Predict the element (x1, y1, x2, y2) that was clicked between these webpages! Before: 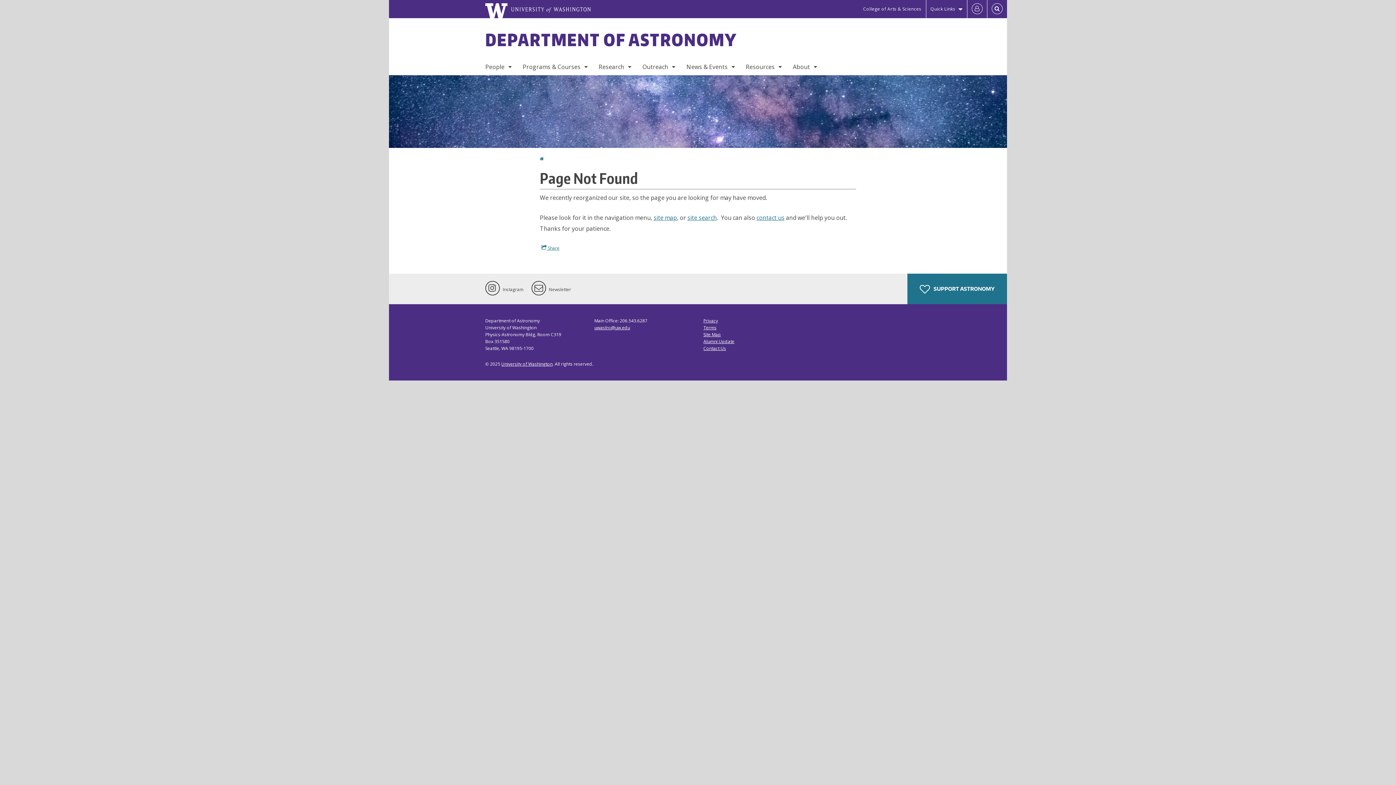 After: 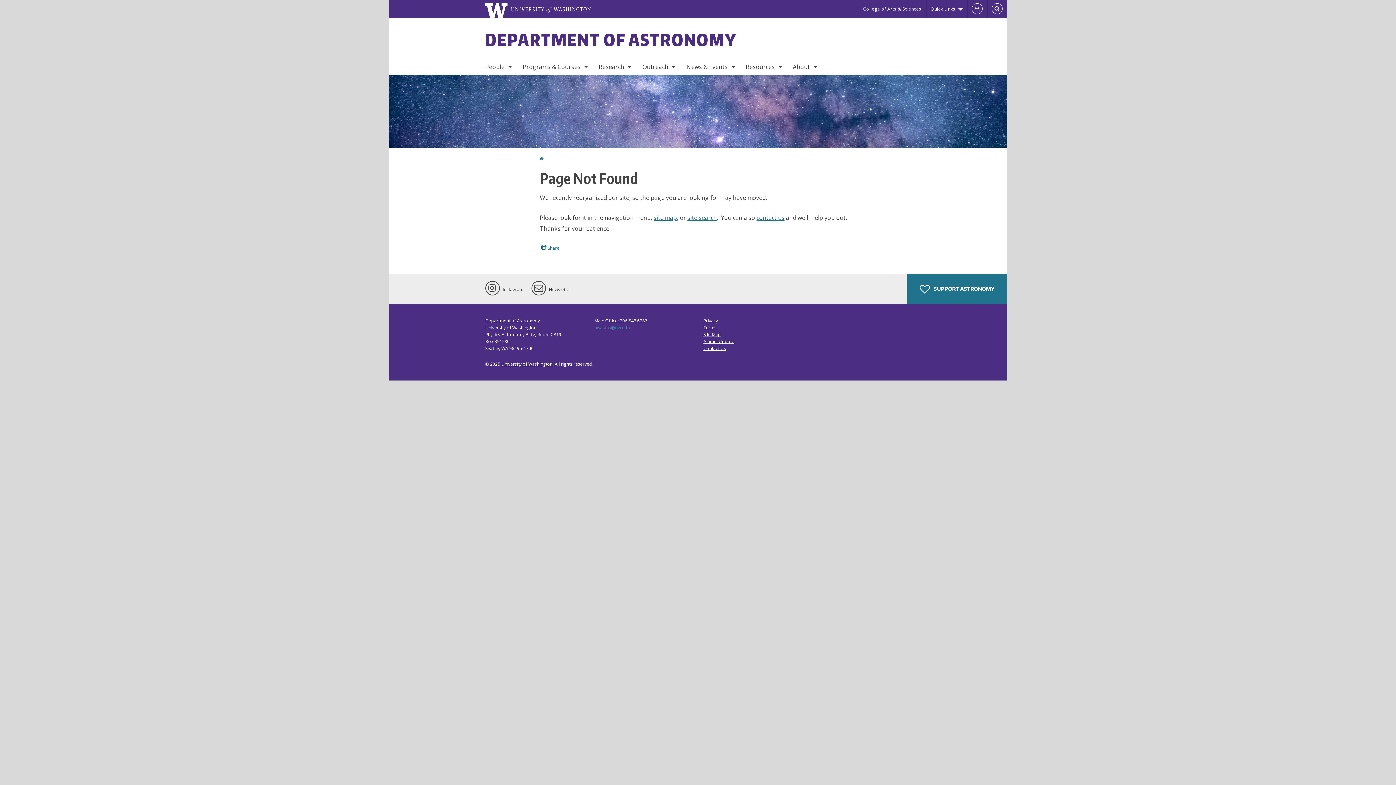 Action: bbox: (594, 324, 630, 330) label: uwastro@uw.edu